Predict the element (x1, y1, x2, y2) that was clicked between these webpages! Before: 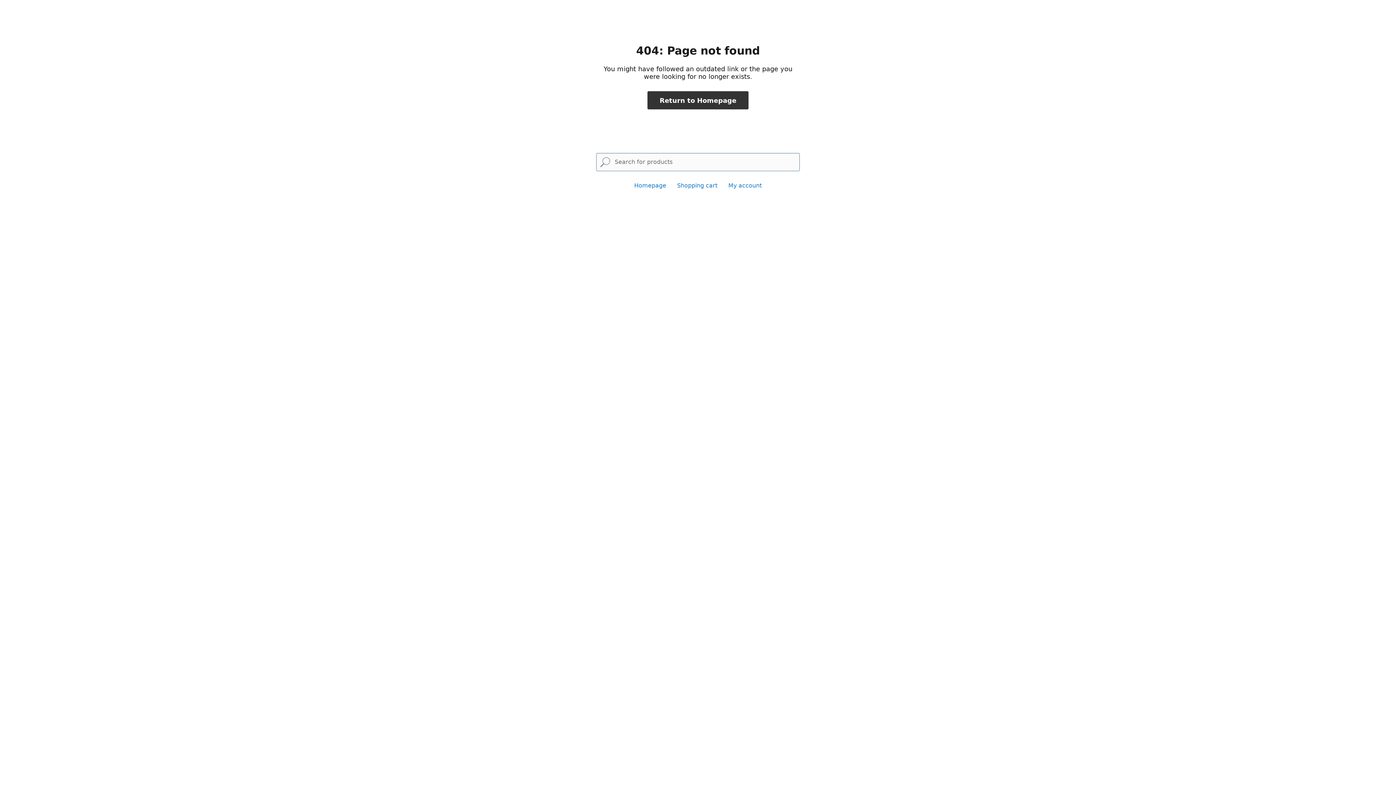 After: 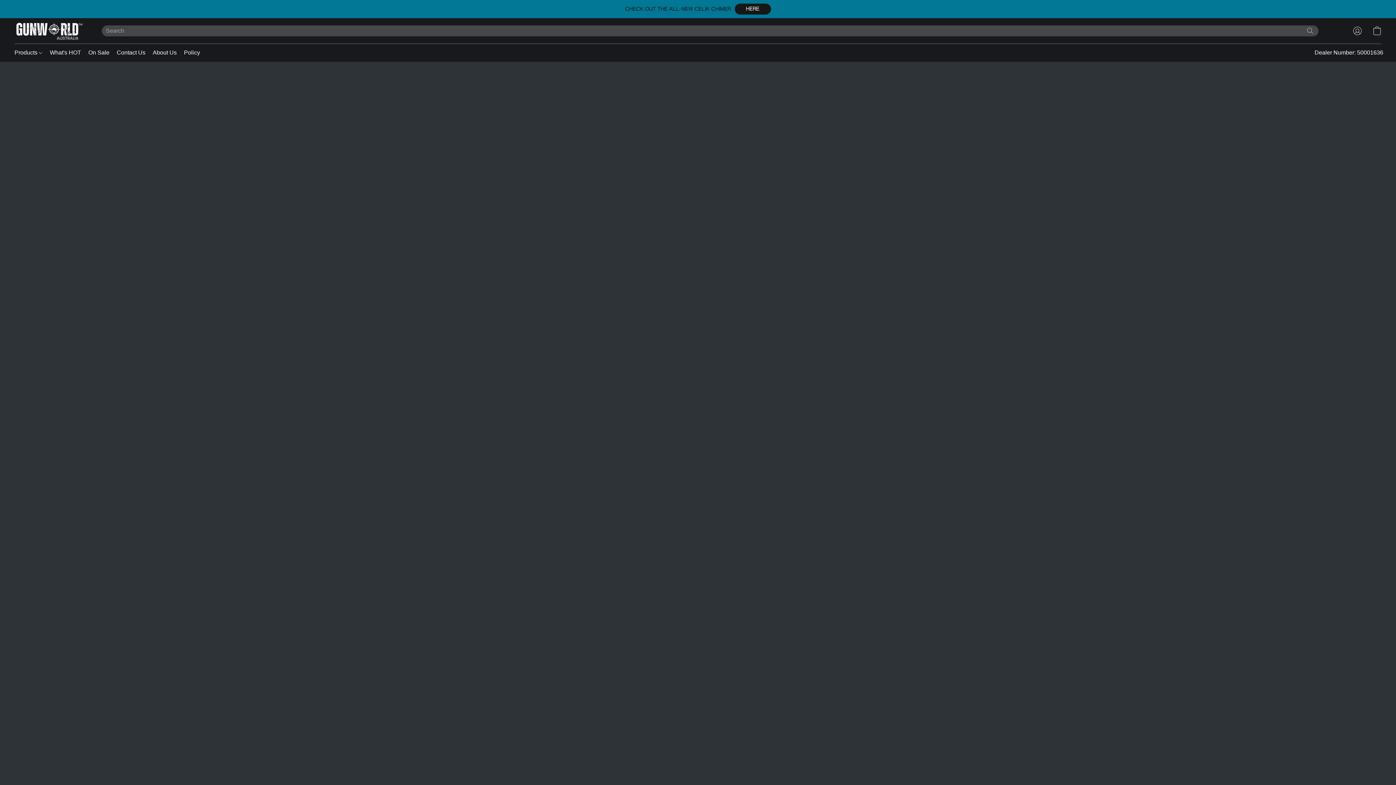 Action: bbox: (634, 182, 666, 189) label: Homepage